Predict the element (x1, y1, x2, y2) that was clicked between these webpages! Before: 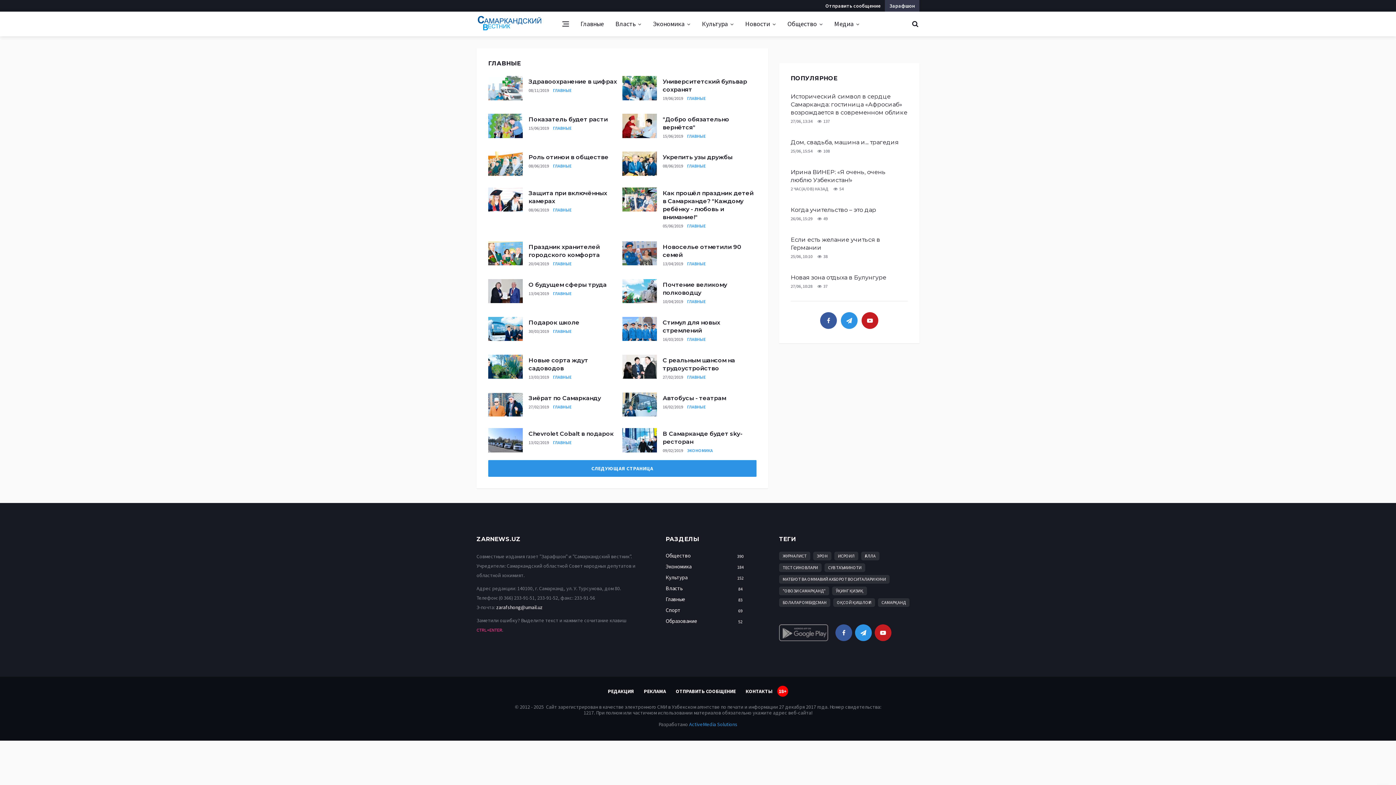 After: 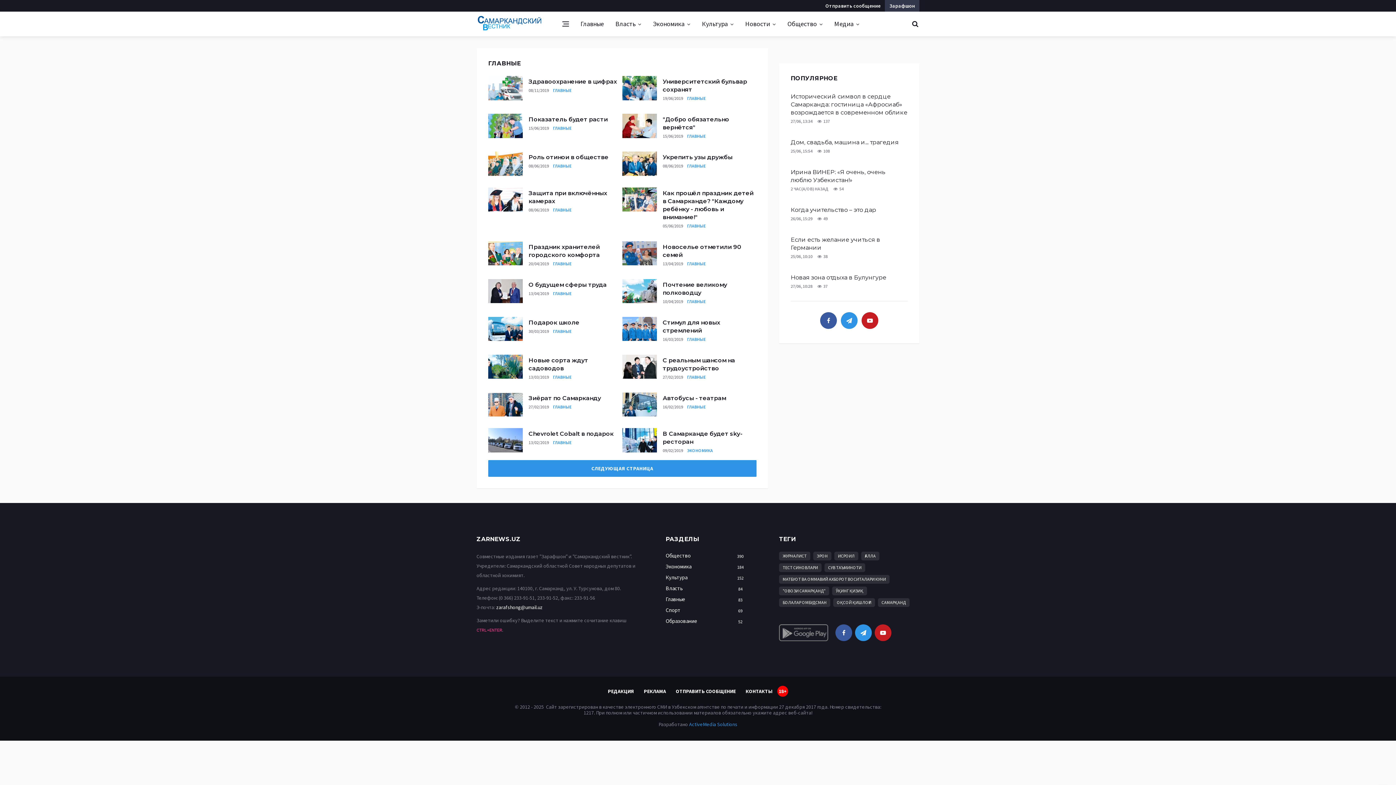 Action: label: Главные bbox: (574, 11, 609, 36)